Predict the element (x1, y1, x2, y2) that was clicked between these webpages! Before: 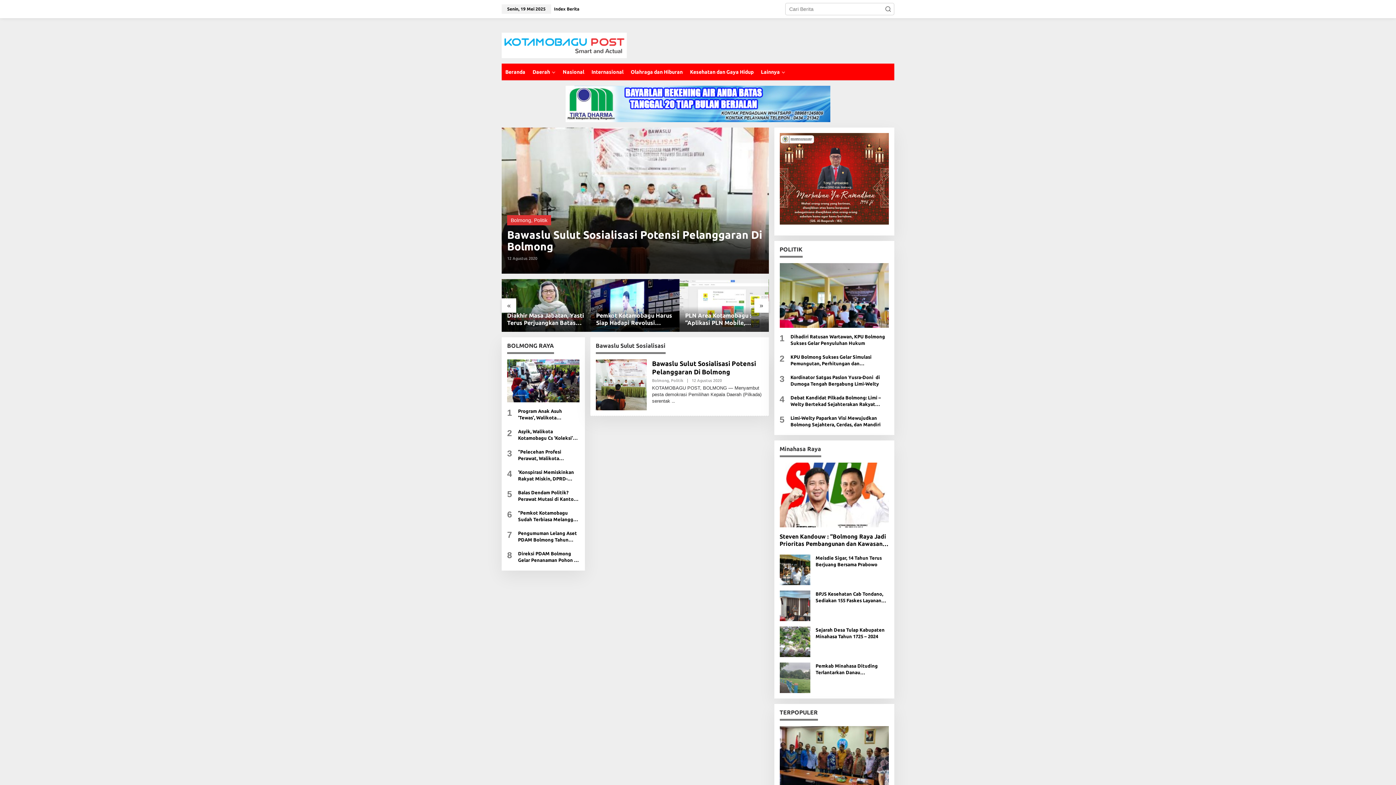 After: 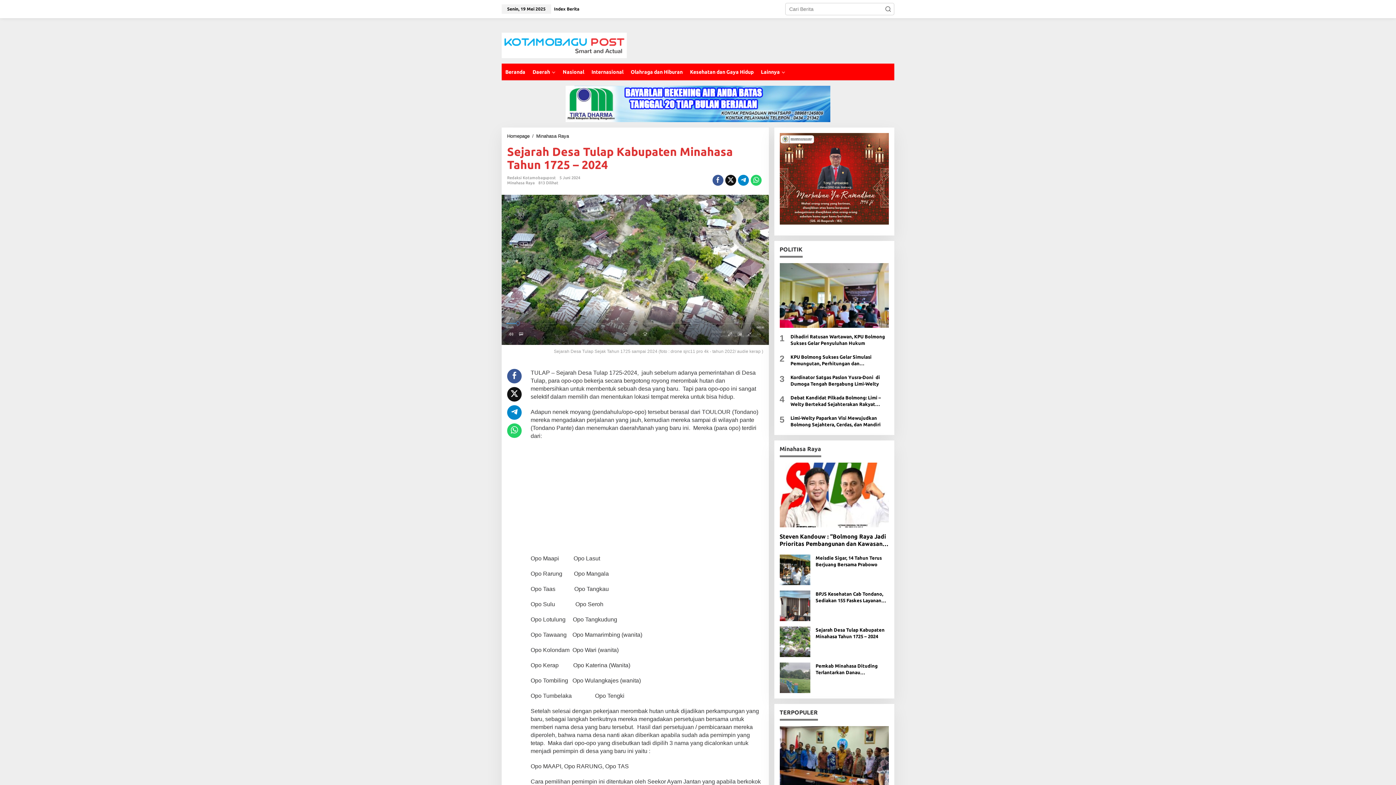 Action: bbox: (779, 638, 810, 644)